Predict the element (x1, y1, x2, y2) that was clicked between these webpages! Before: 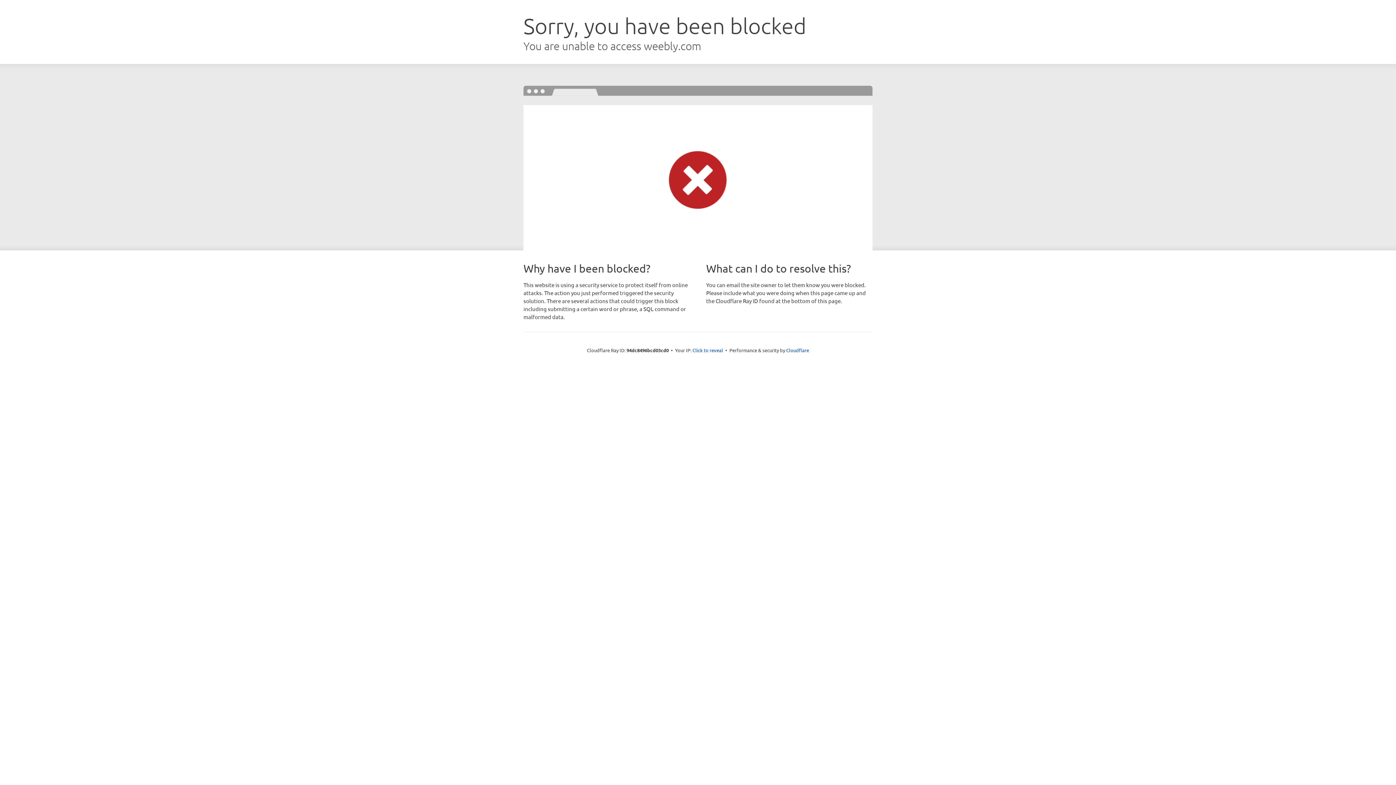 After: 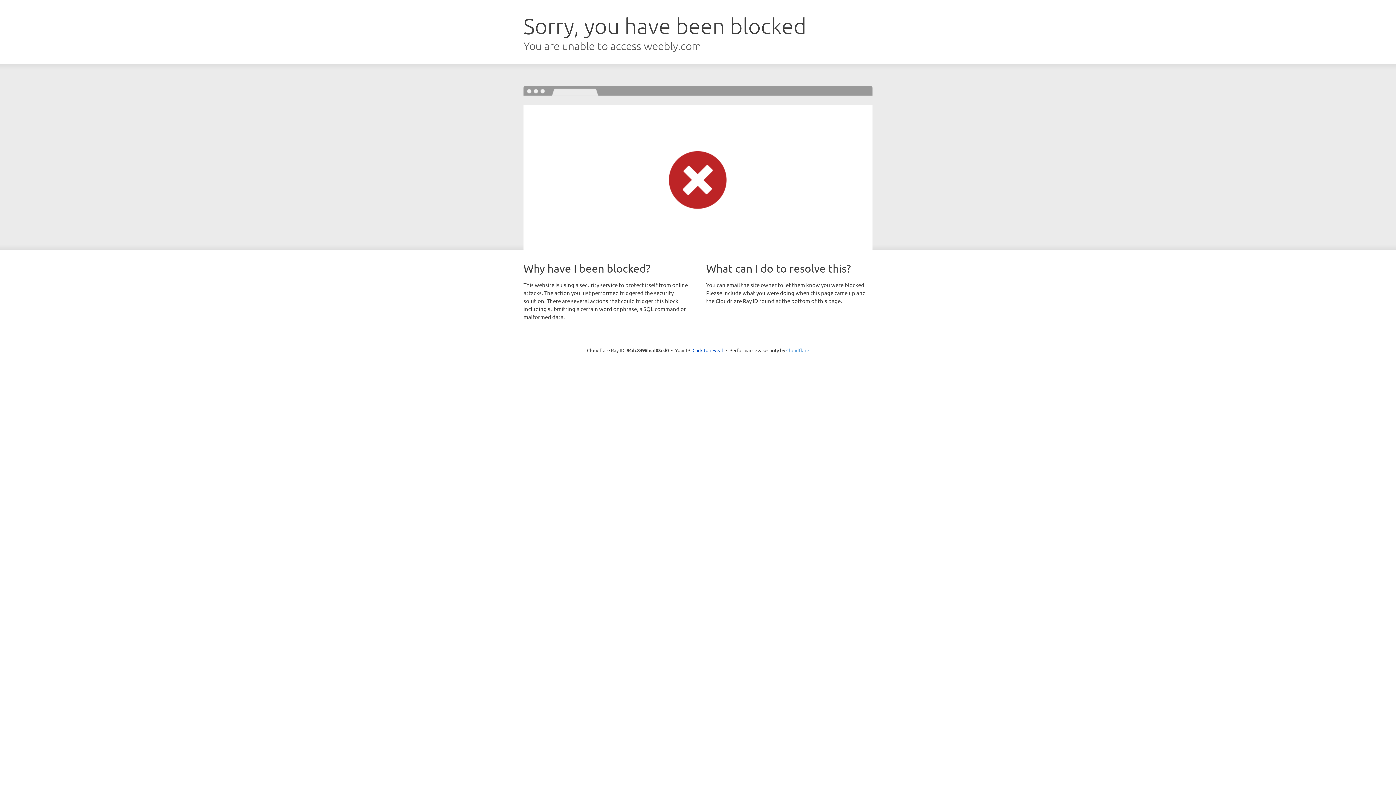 Action: label: Cloudflare bbox: (786, 347, 809, 353)